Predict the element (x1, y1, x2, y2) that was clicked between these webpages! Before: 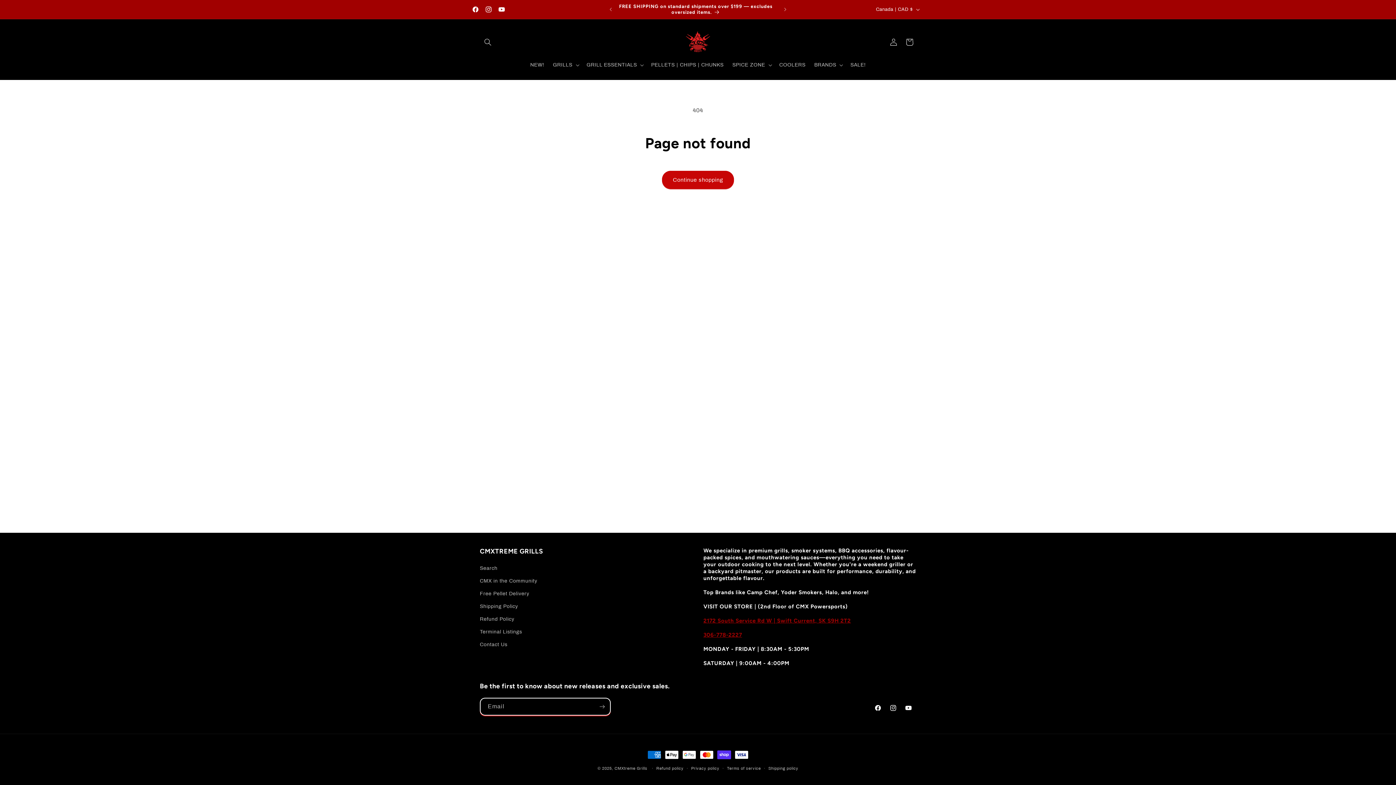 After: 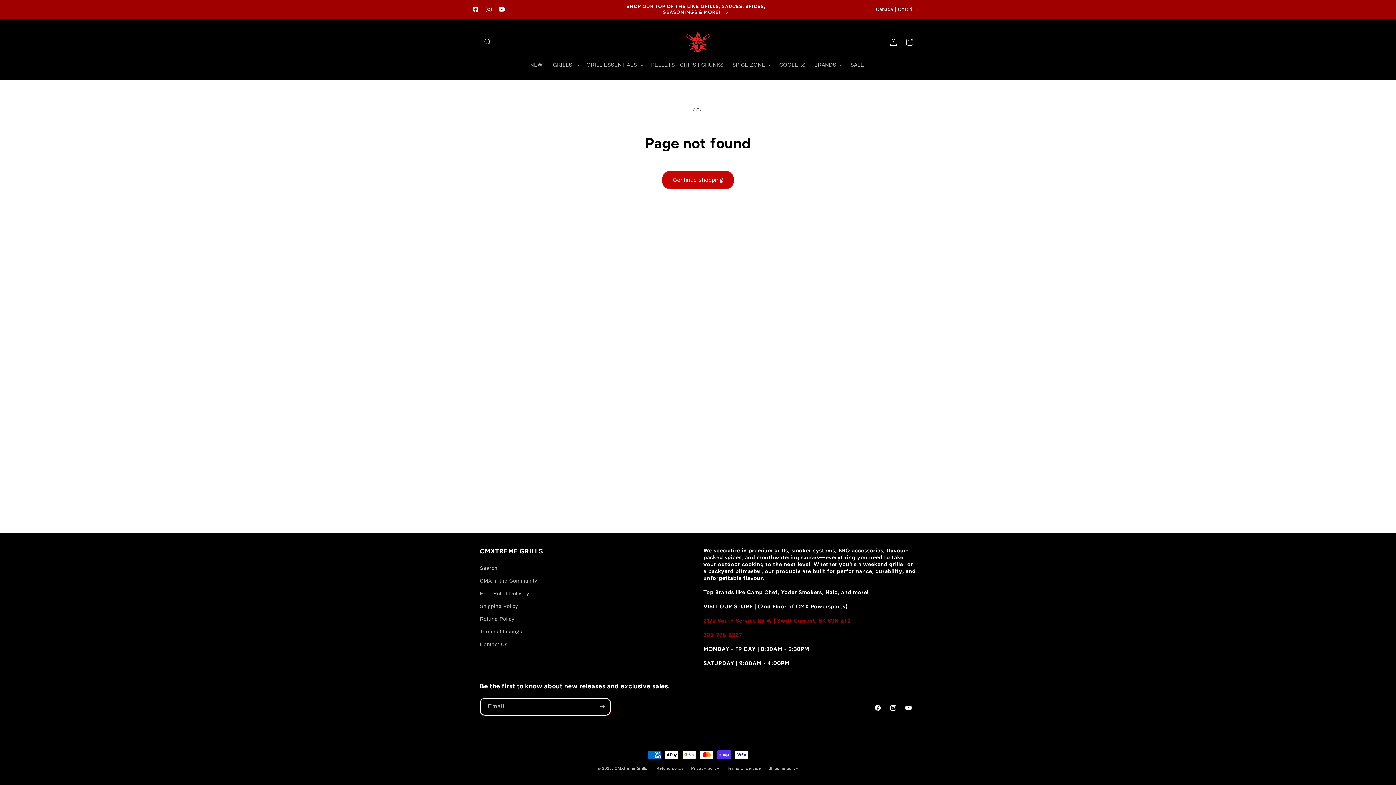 Action: label: Previous announcement bbox: (602, 2, 618, 16)